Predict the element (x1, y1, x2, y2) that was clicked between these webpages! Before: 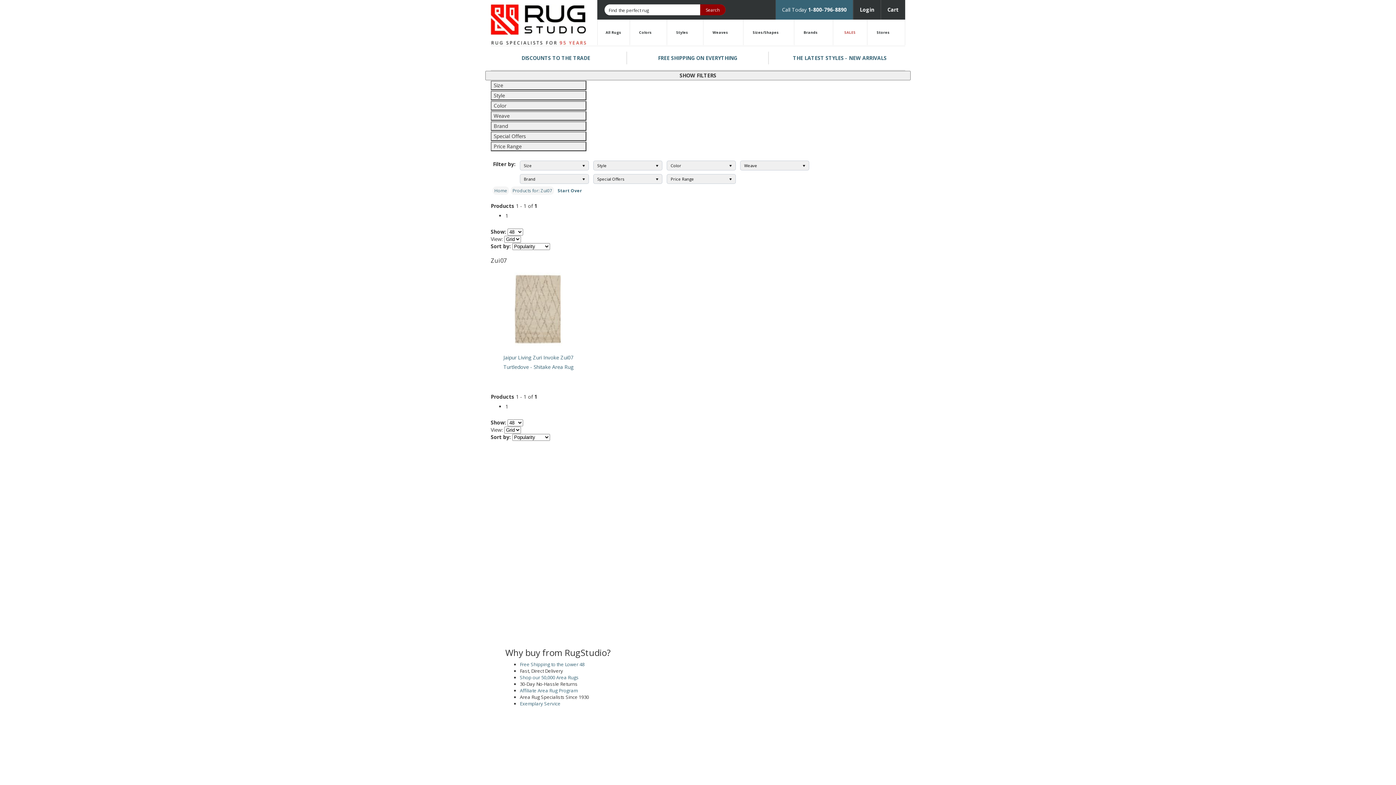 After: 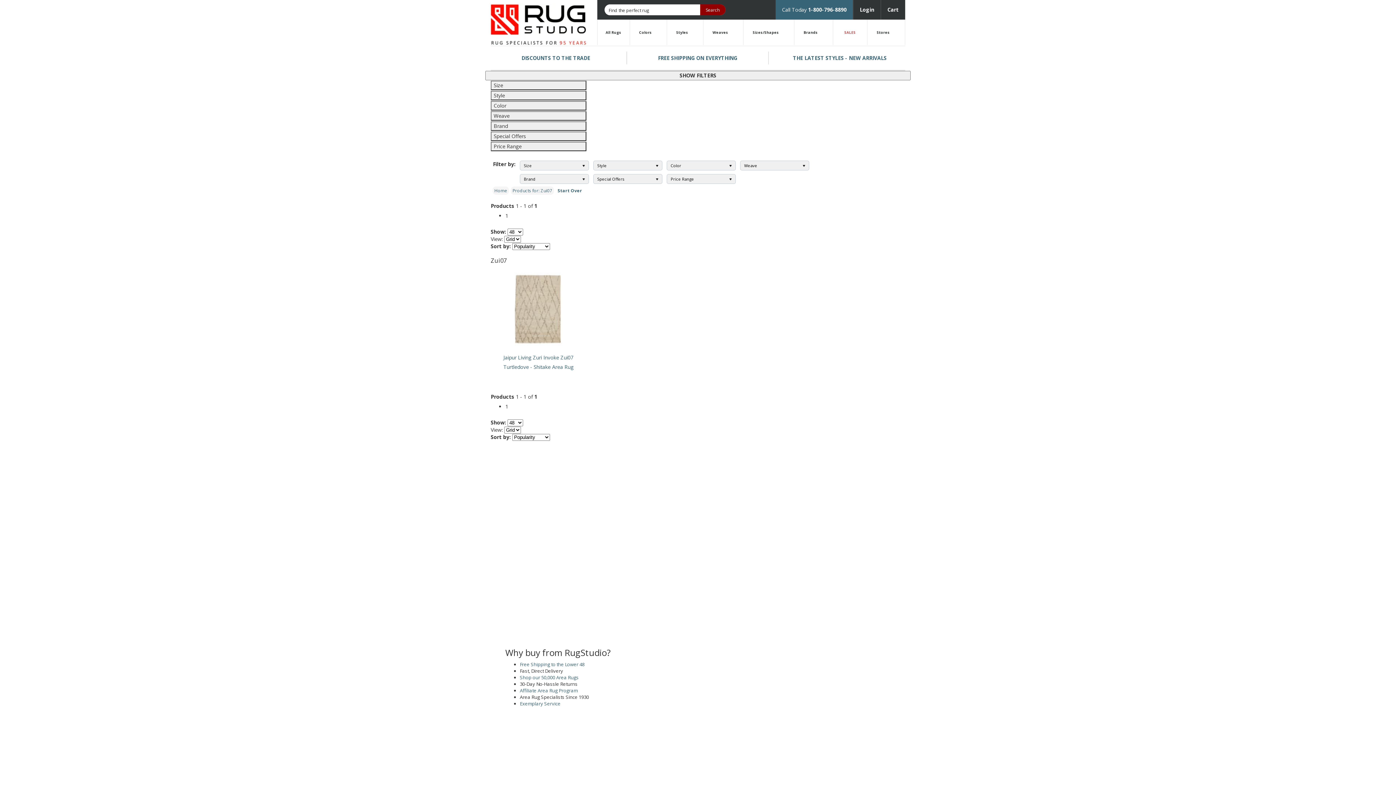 Action: bbox: (520, 700, 560, 707) label: Exemplary Service